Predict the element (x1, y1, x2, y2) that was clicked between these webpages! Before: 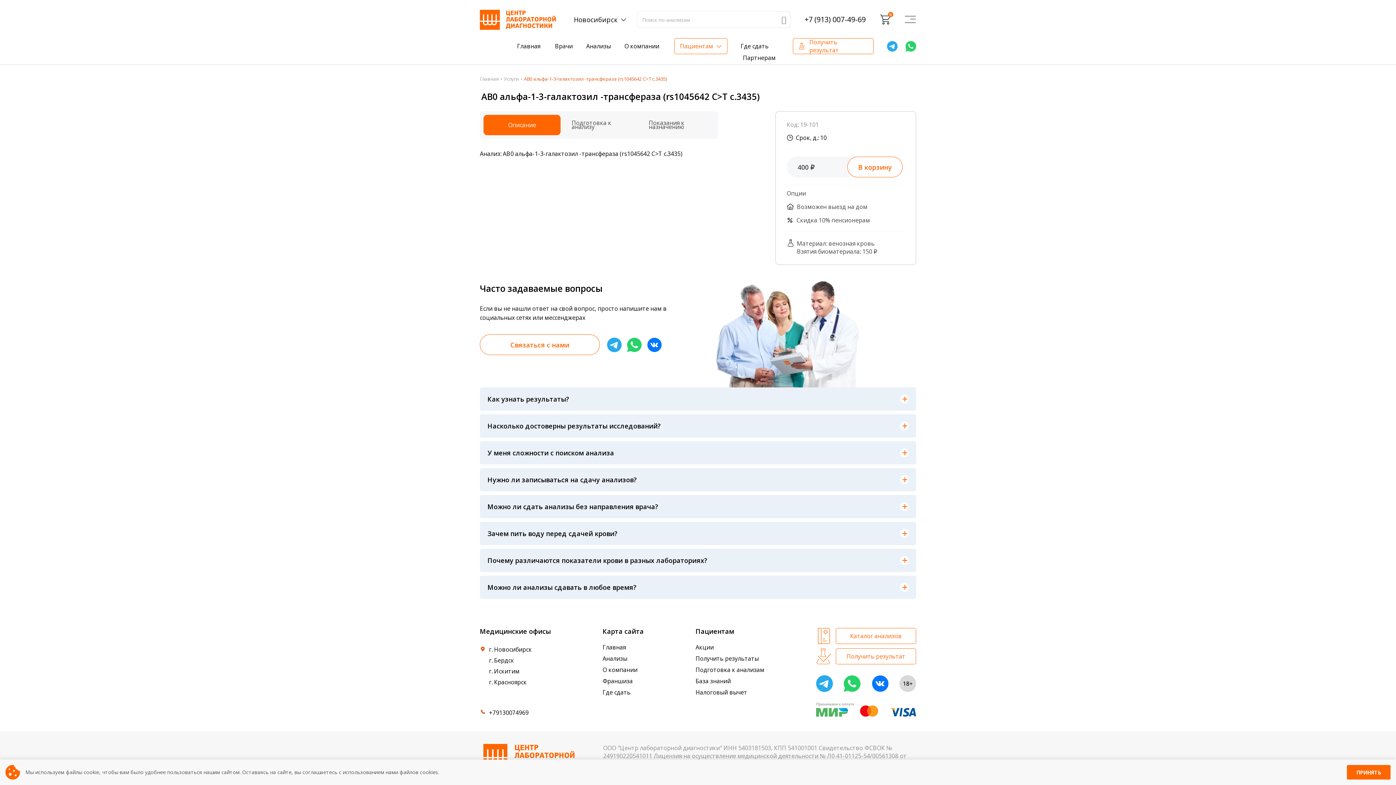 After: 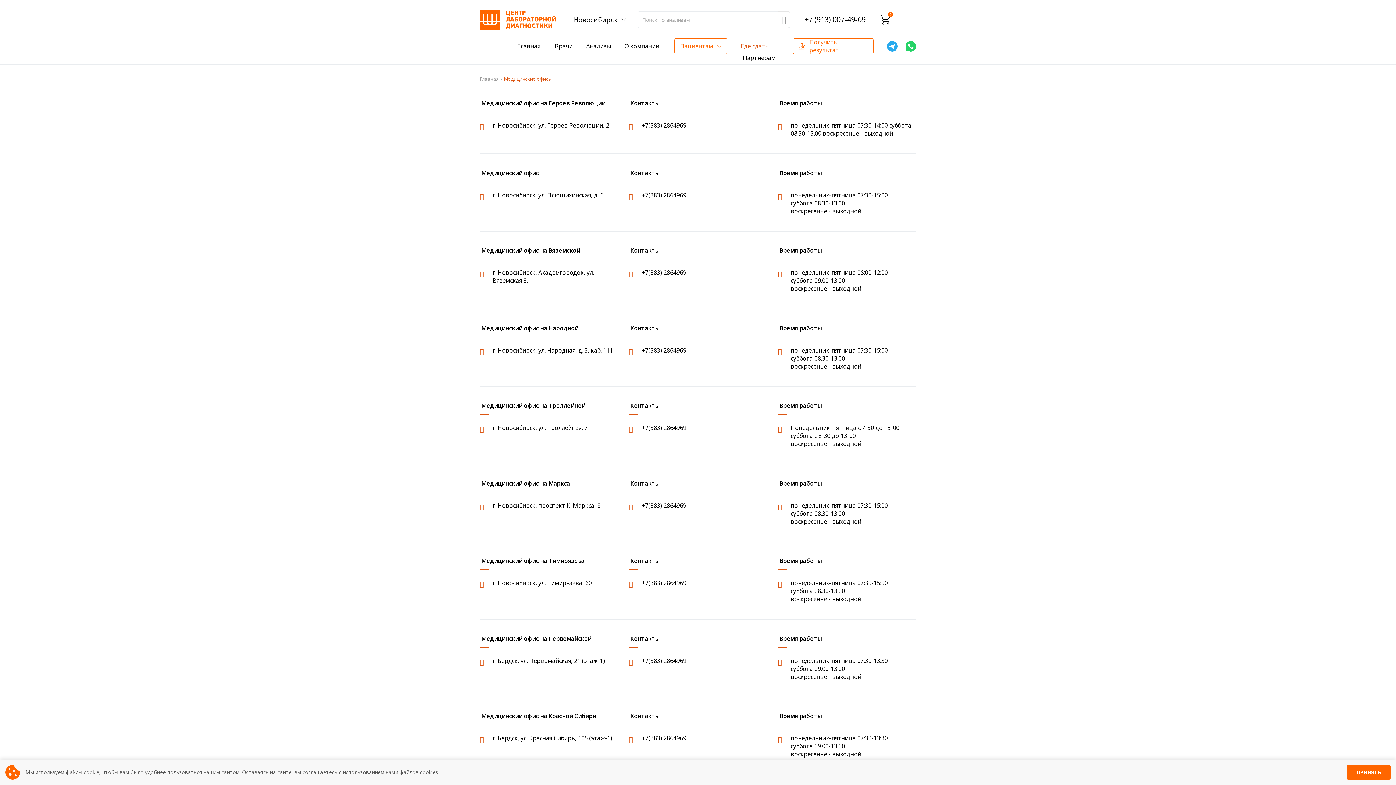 Action: bbox: (740, 42, 768, 50) label: Где сдать